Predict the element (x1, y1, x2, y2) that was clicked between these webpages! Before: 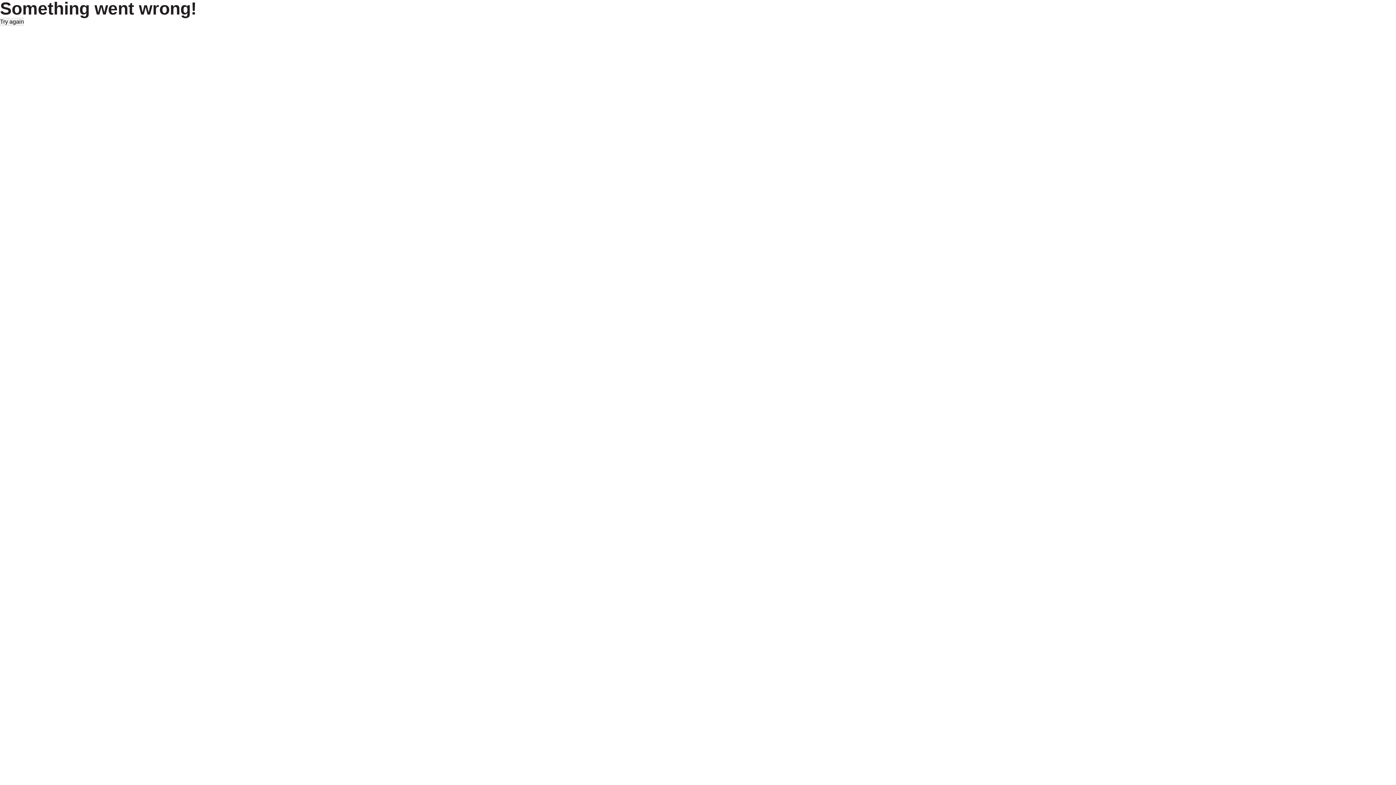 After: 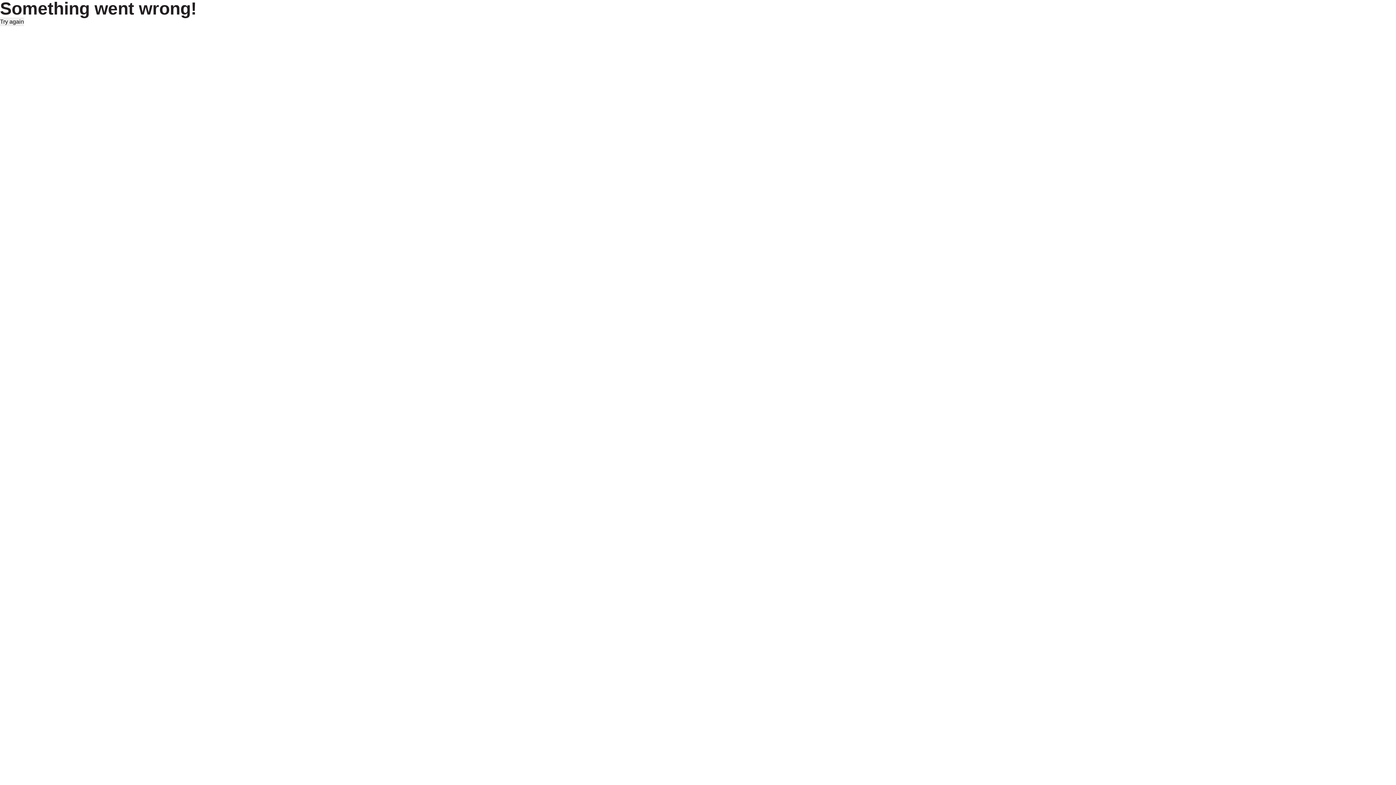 Action: label: Try again bbox: (0, 17, 24, 26)